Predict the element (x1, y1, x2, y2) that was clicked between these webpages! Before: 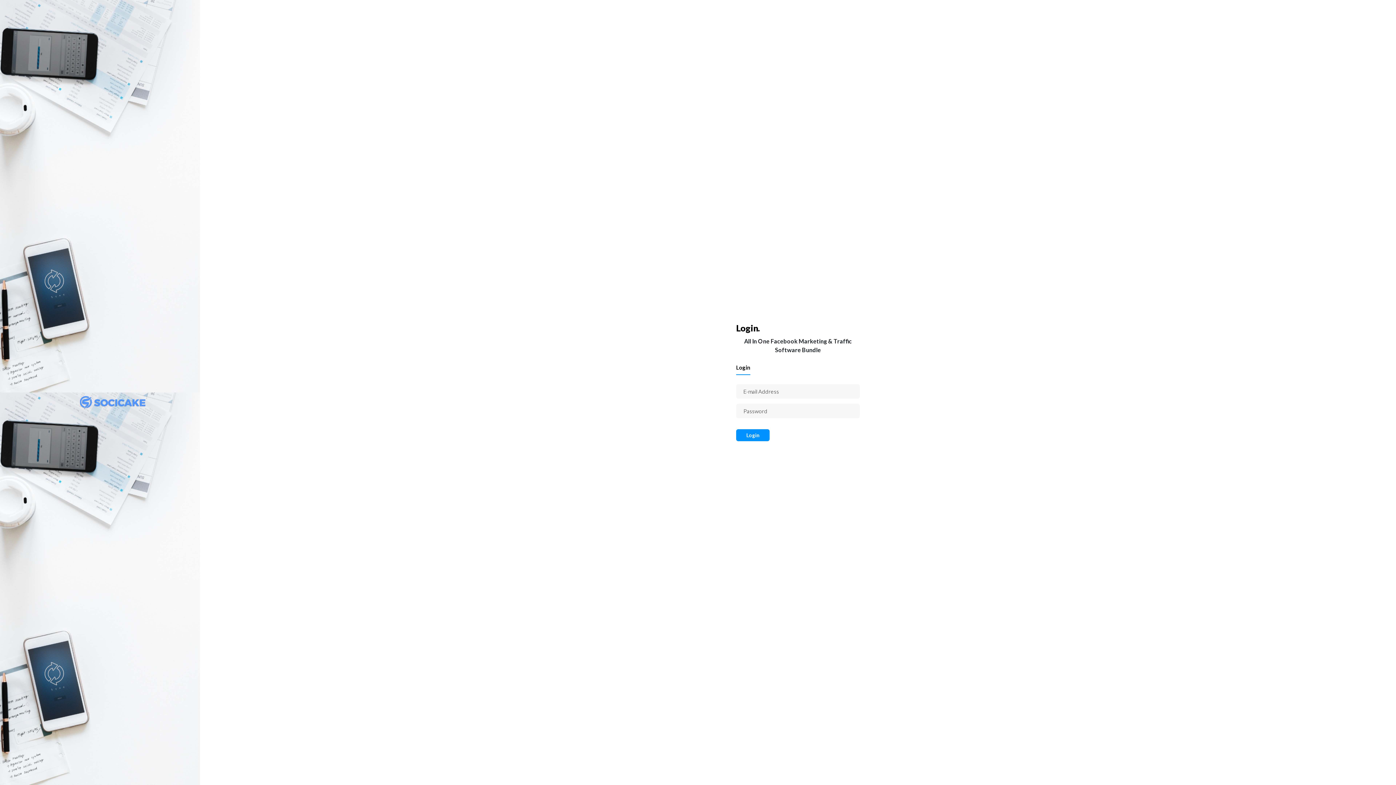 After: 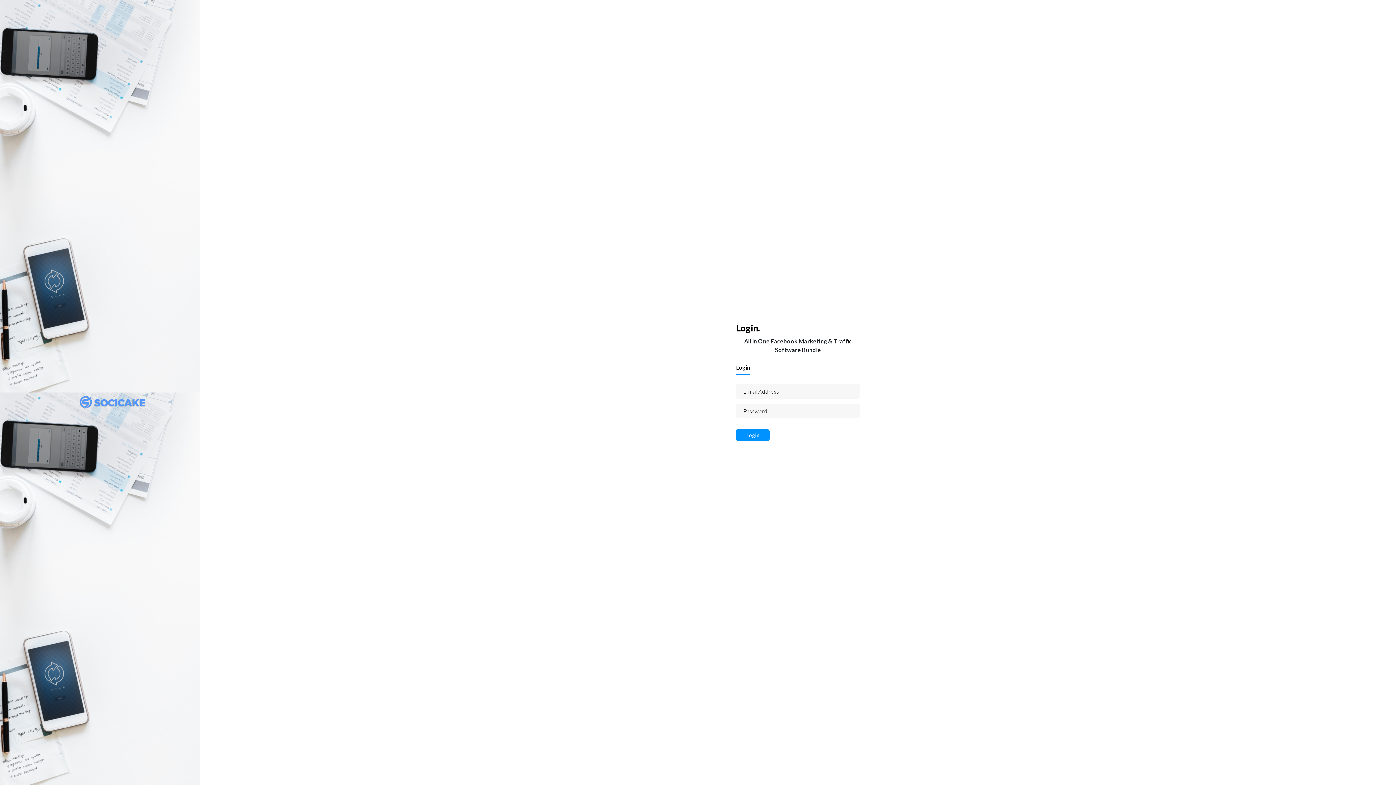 Action: label: Login bbox: (736, 363, 750, 371)